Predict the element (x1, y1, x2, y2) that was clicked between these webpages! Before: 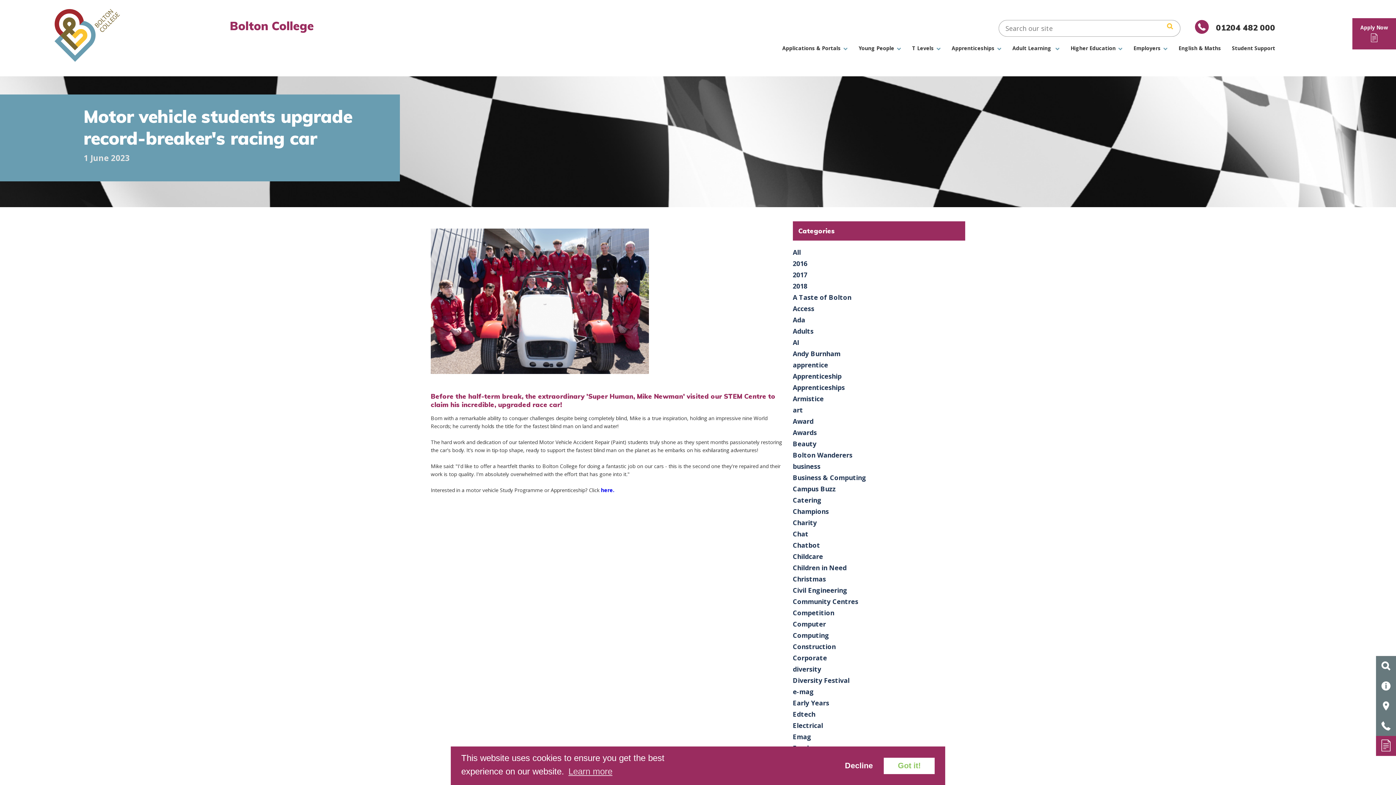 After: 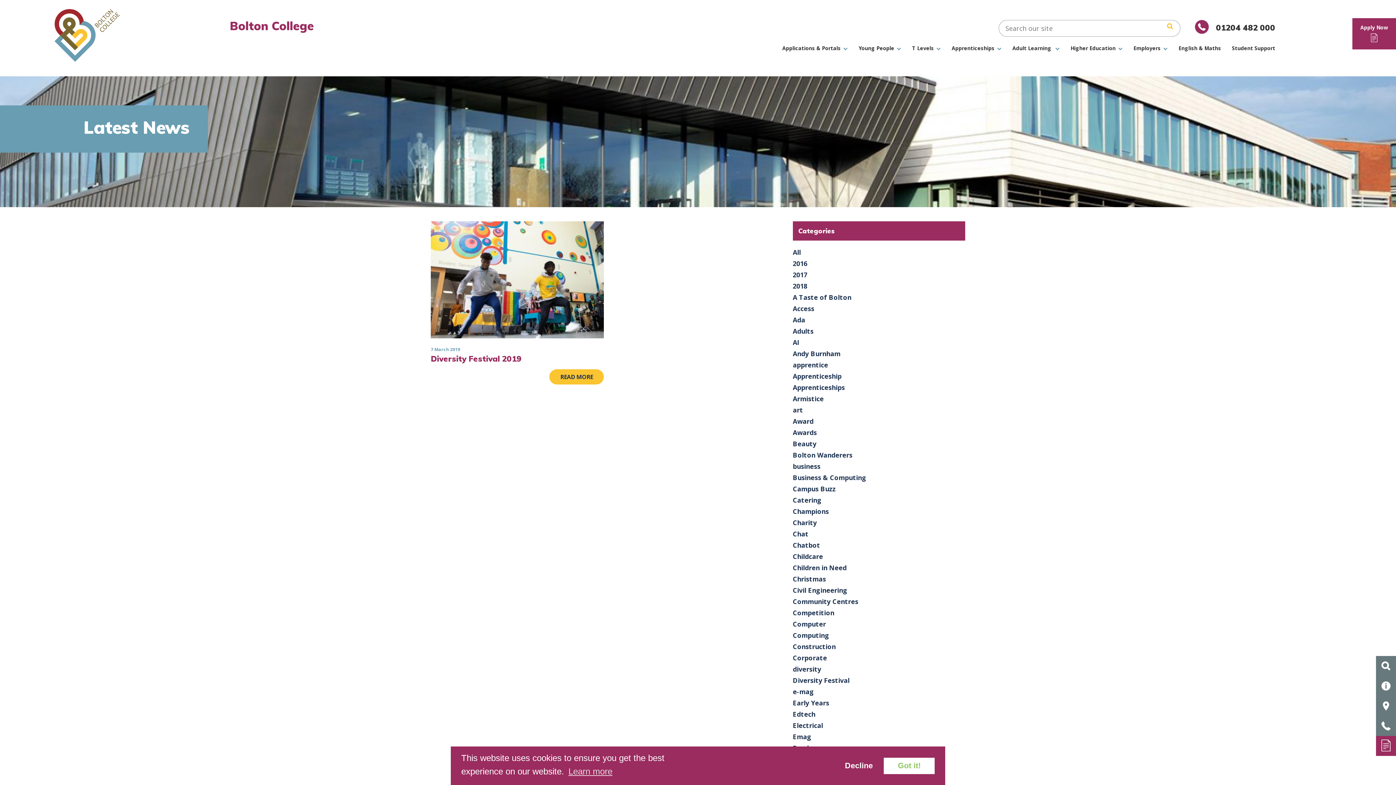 Action: bbox: (793, 676, 849, 685) label: Diversity Festival